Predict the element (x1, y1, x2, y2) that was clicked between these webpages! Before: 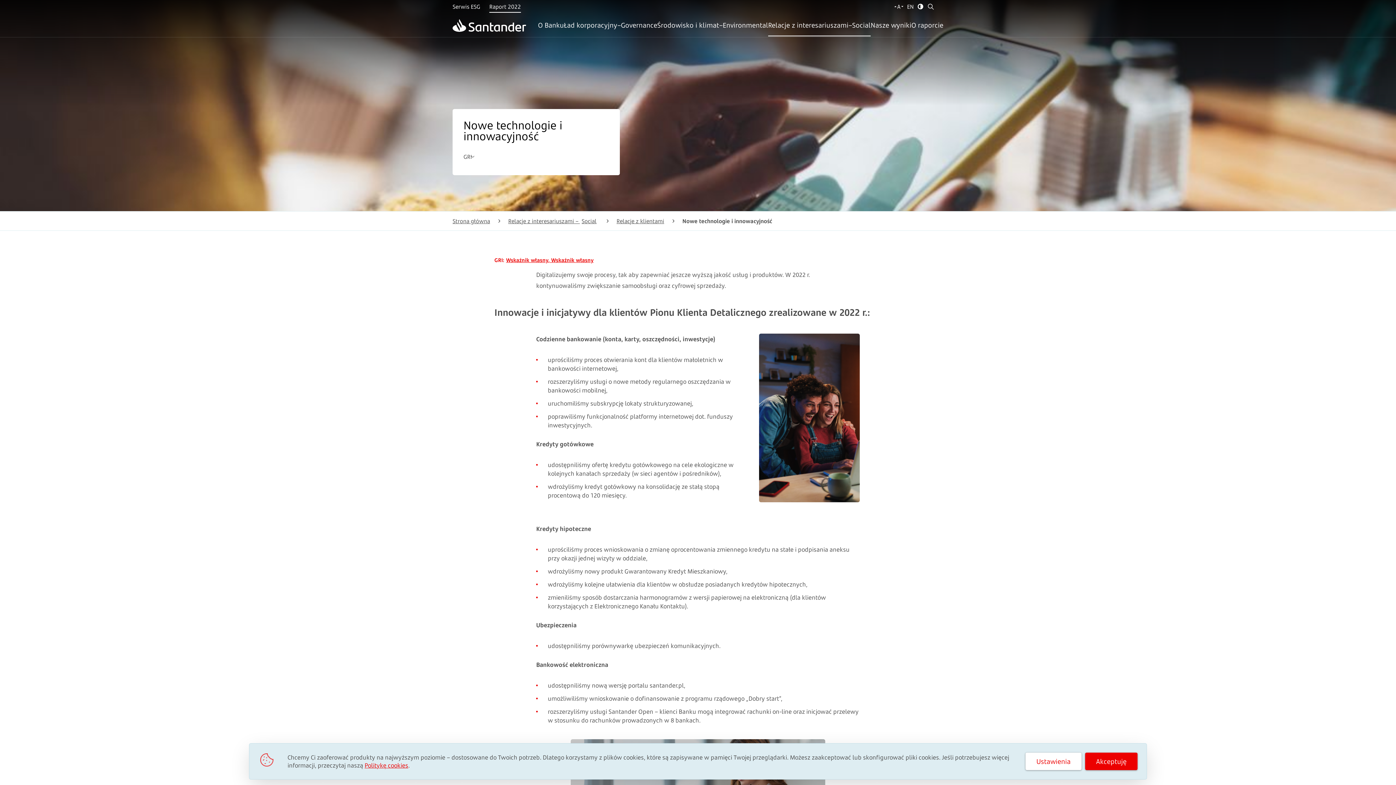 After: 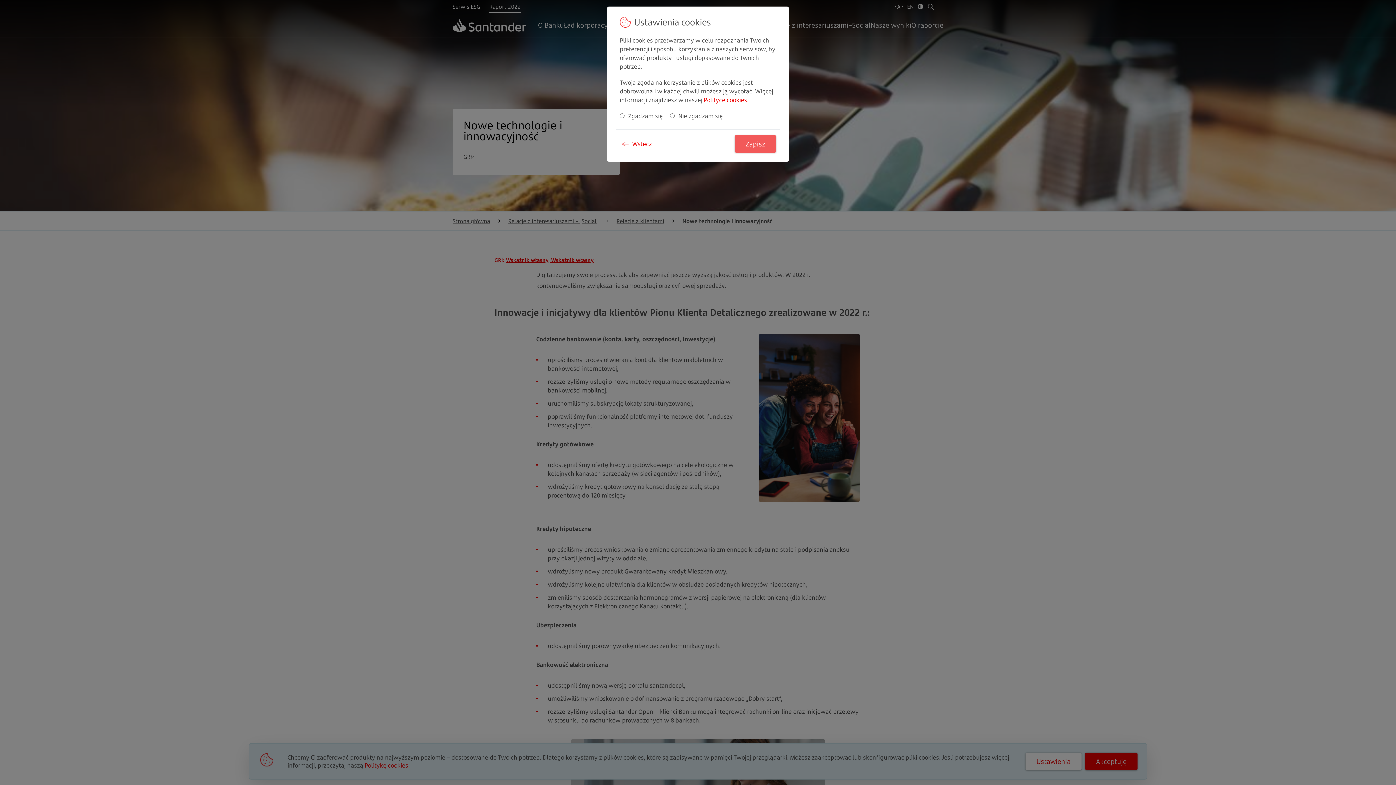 Action: label: Ustawienia bbox: (1025, 753, 1081, 770)